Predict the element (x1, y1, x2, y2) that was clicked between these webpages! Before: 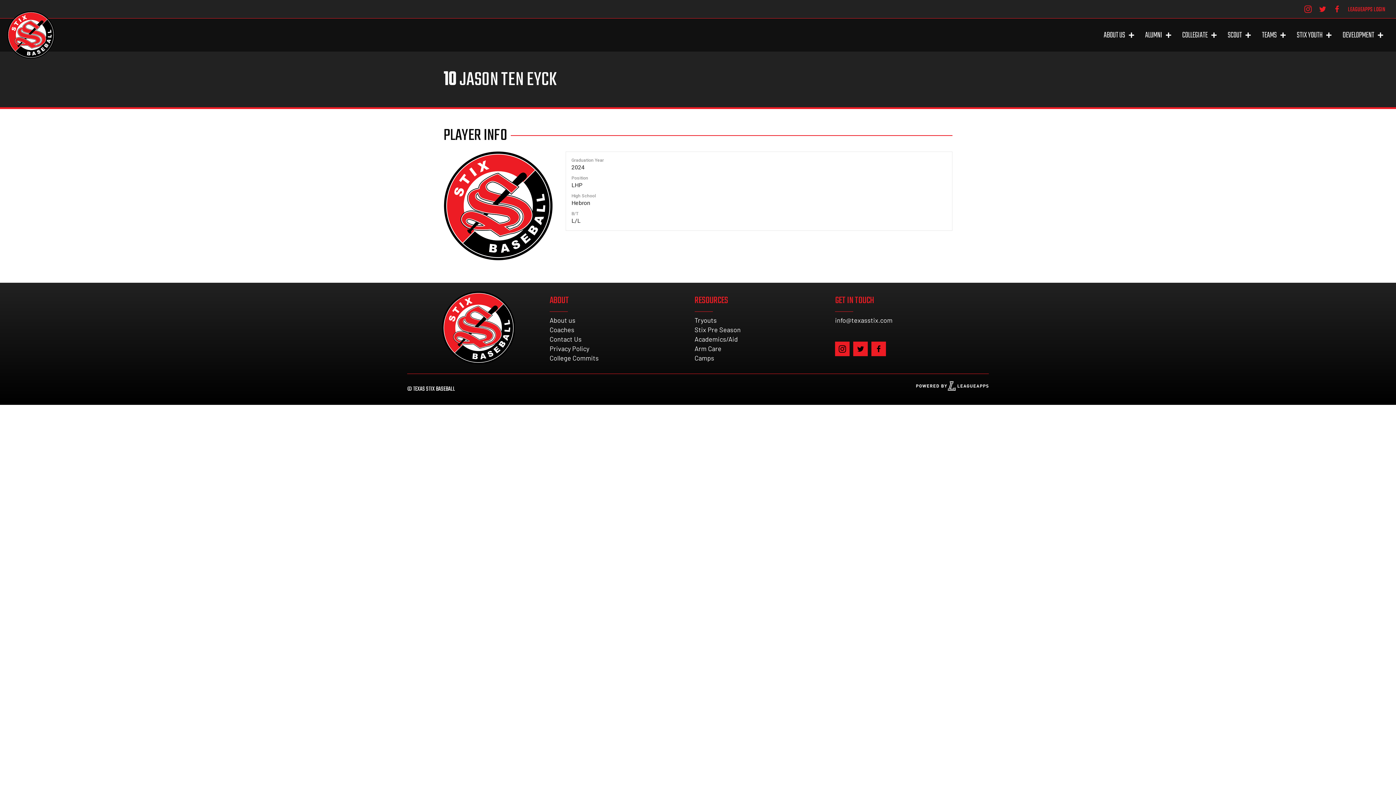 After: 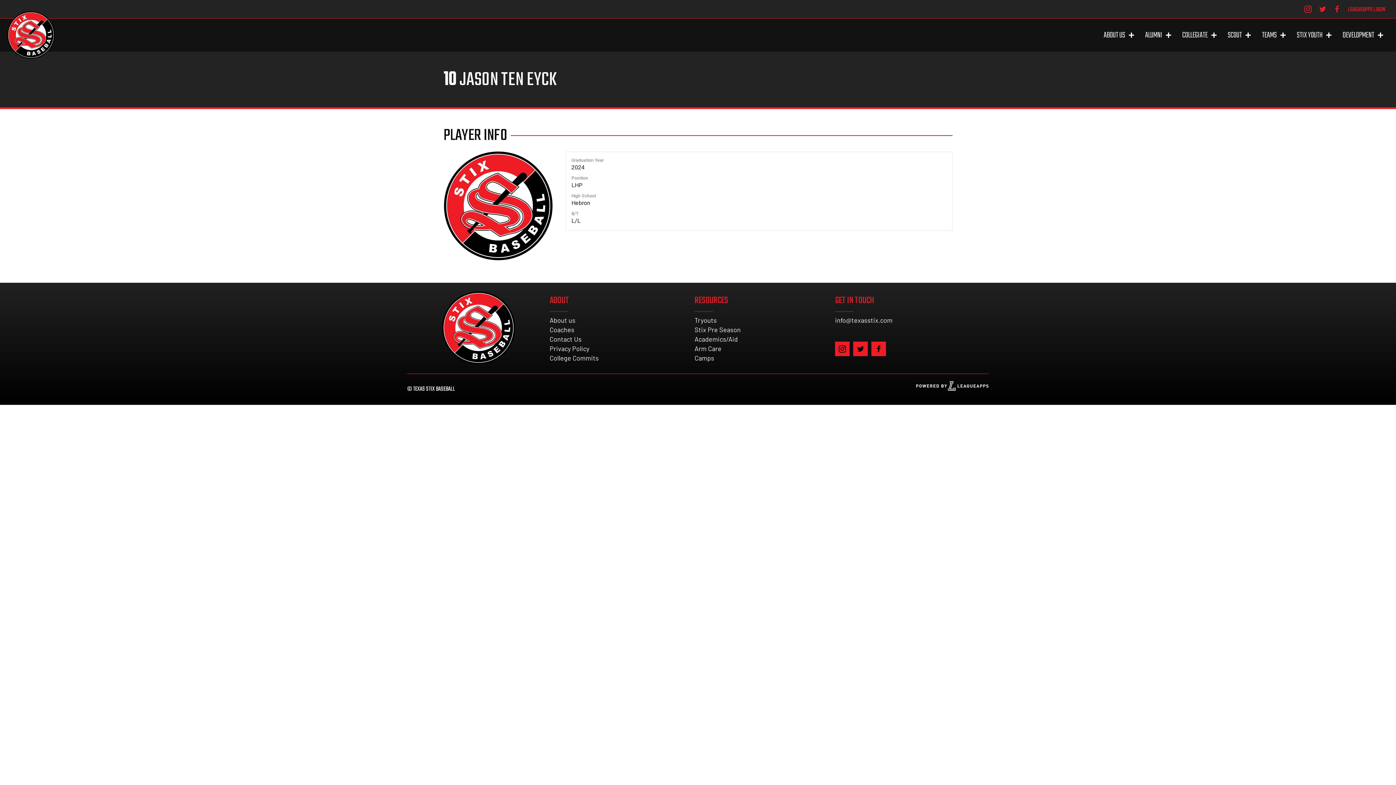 Action: label: Go to https://www.facebook.com/StixBaseballTX/ bbox: (1333, 3, 1341, 14)